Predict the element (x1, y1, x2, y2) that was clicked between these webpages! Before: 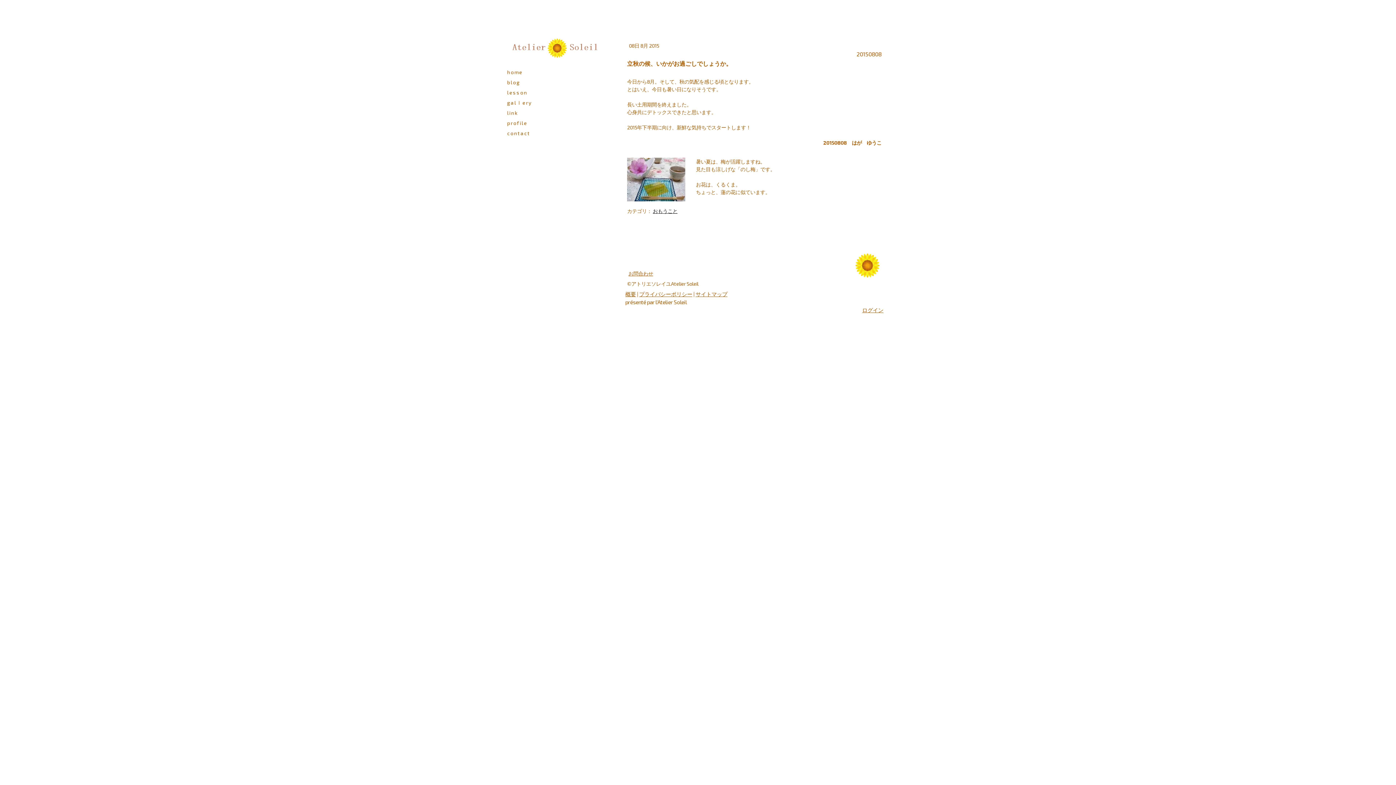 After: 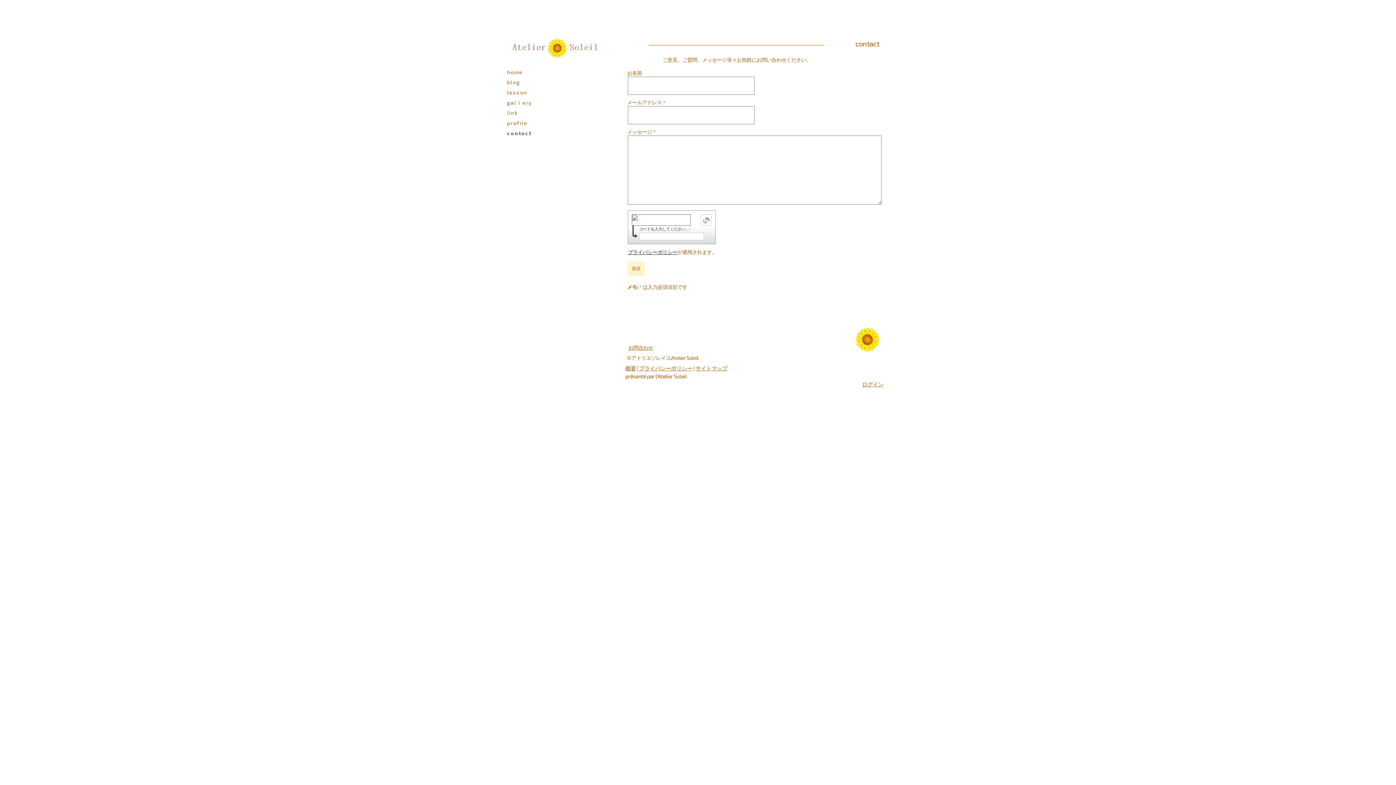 Action: label: contact bbox: (503, 128, 609, 138)